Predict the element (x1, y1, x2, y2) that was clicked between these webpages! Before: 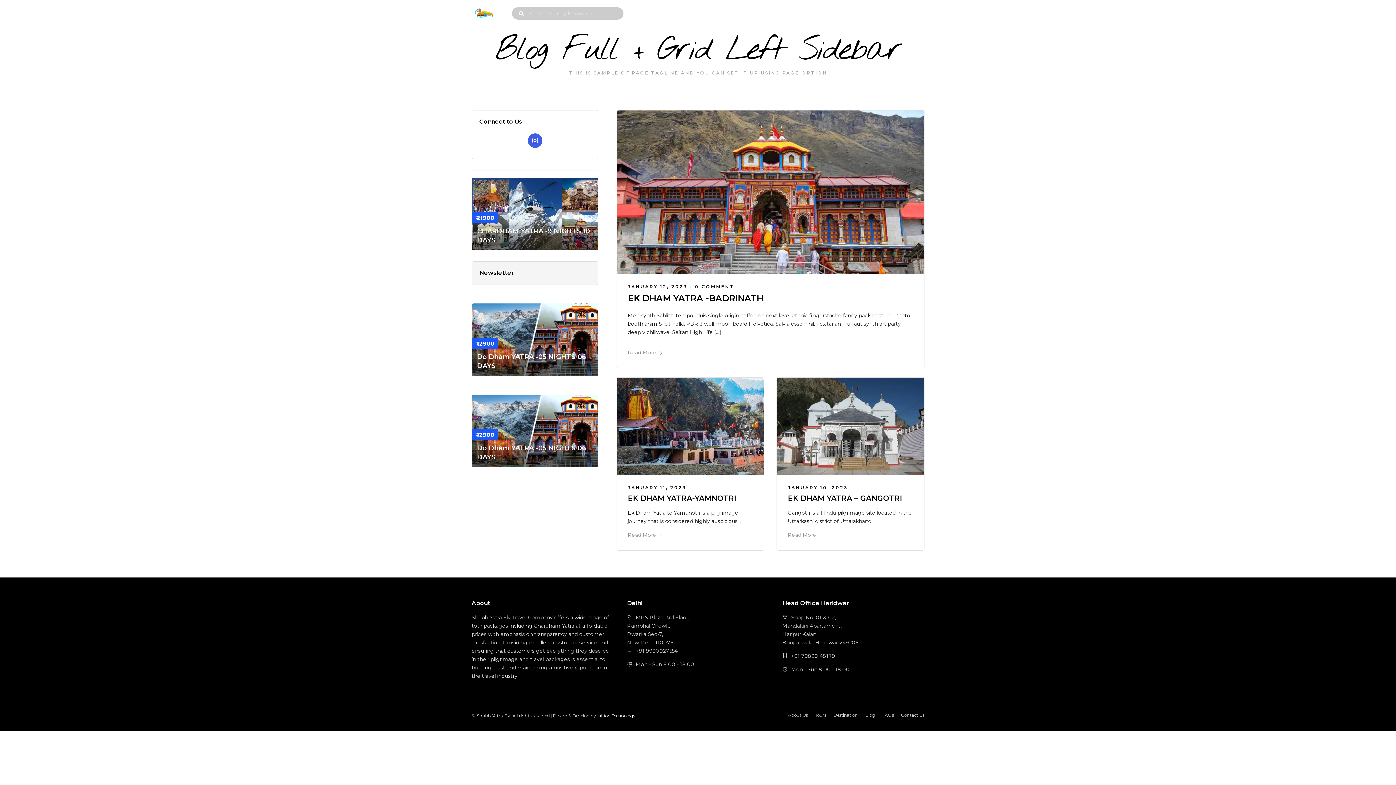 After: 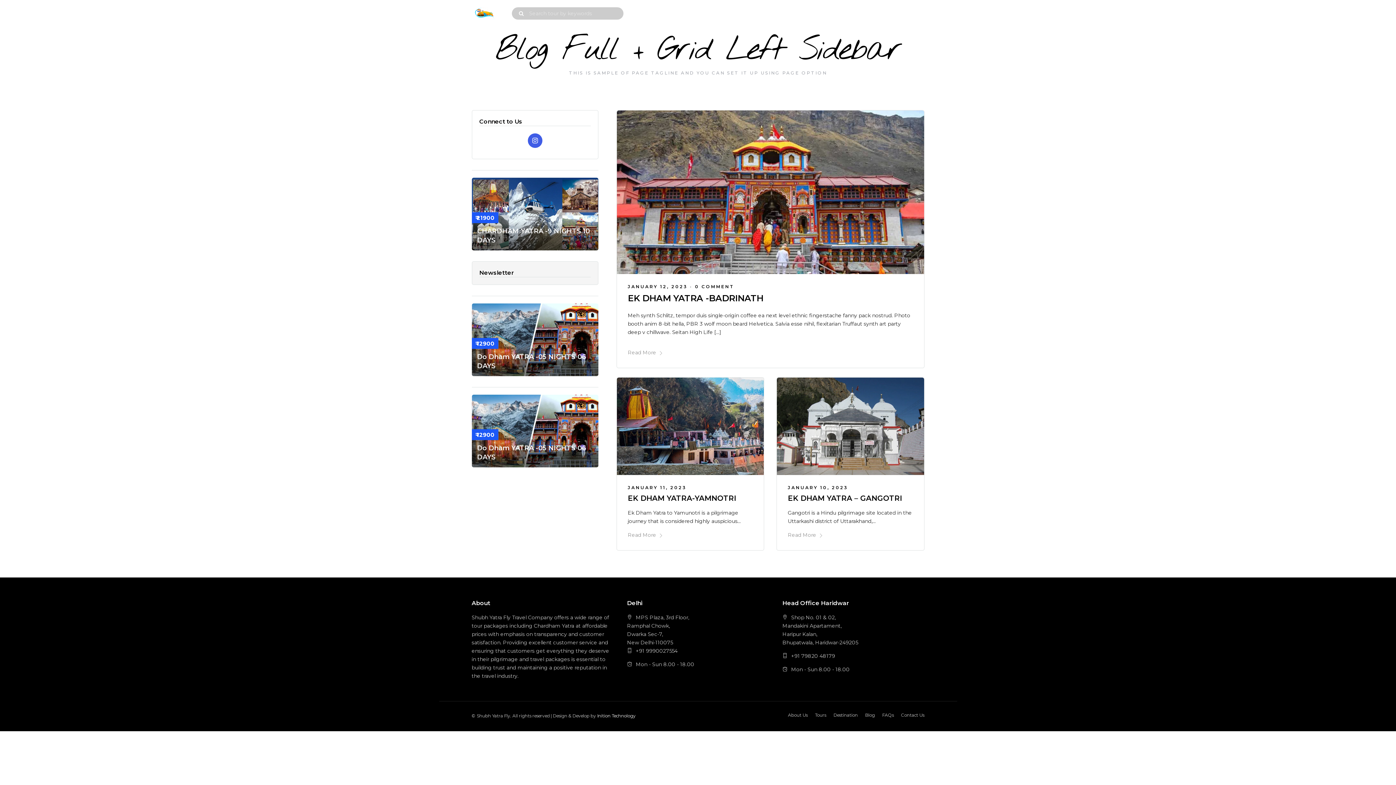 Action: bbox: (527, 133, 542, 148)